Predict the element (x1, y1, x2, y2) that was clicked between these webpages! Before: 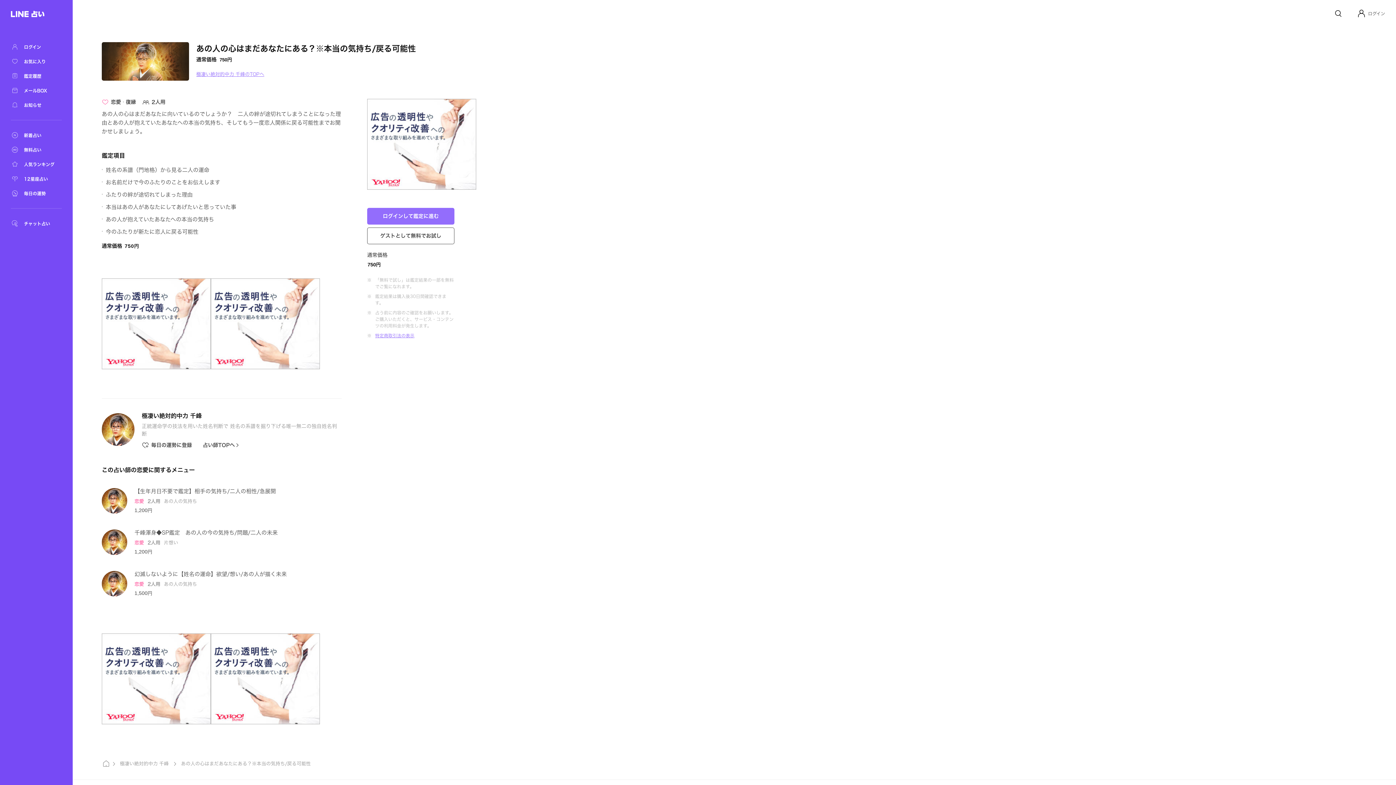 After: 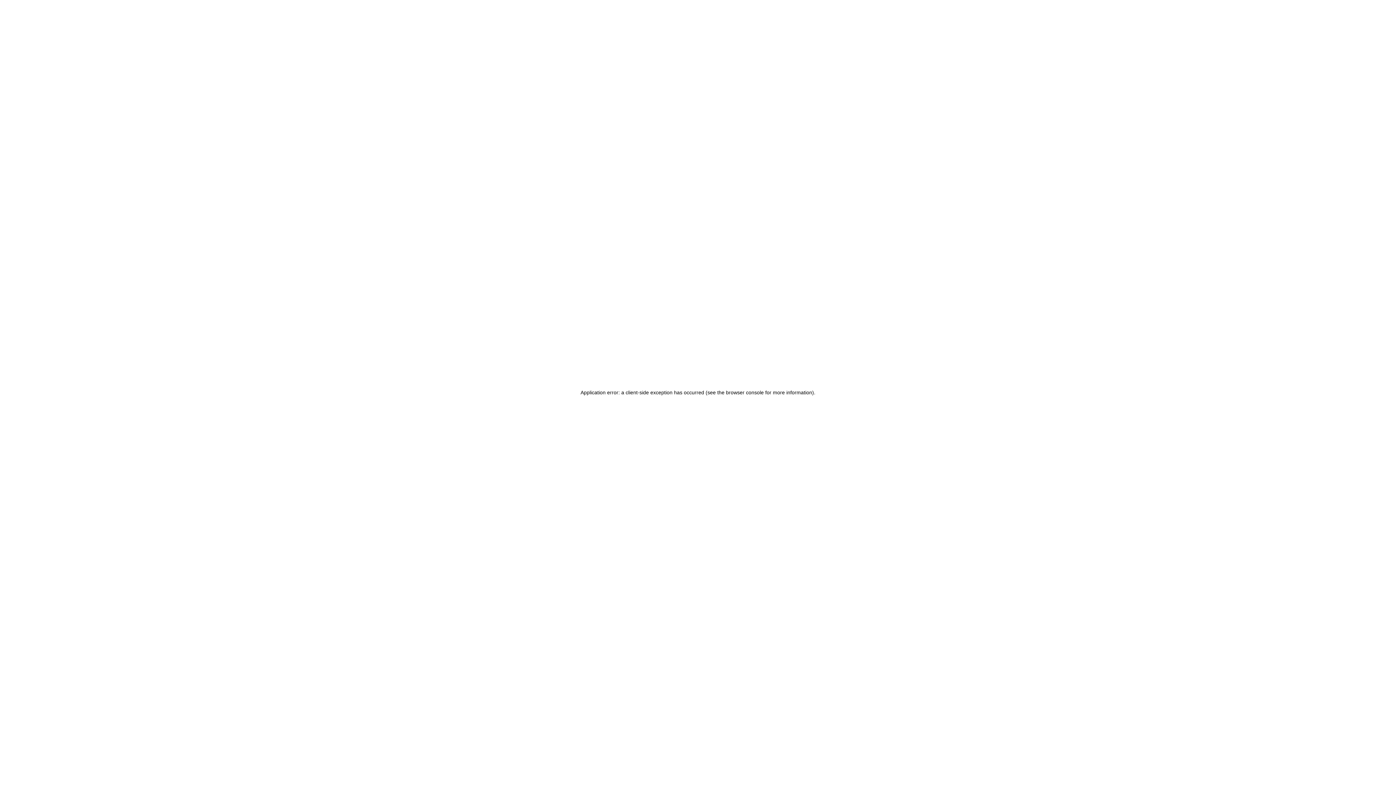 Action: bbox: (10, 174, 61, 182) label: 12星座占い